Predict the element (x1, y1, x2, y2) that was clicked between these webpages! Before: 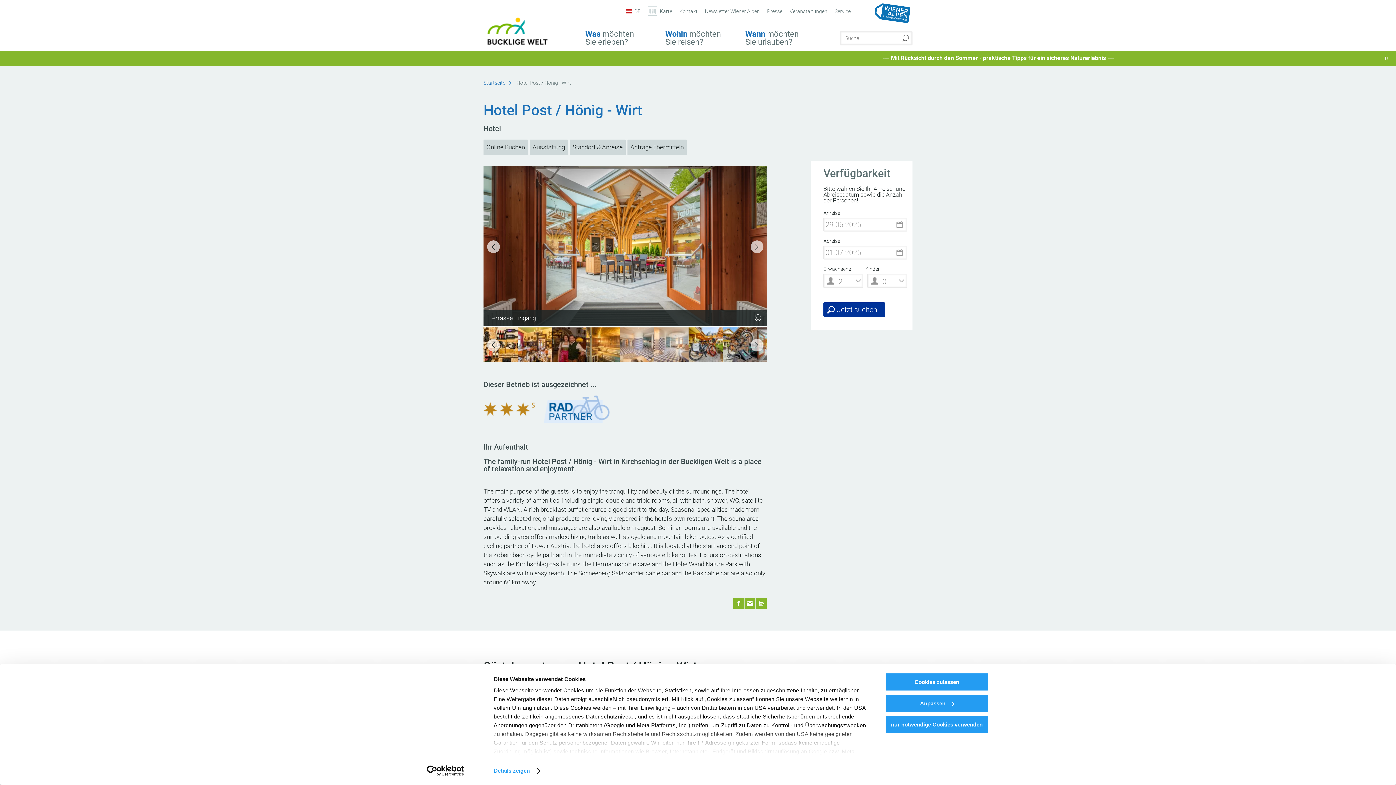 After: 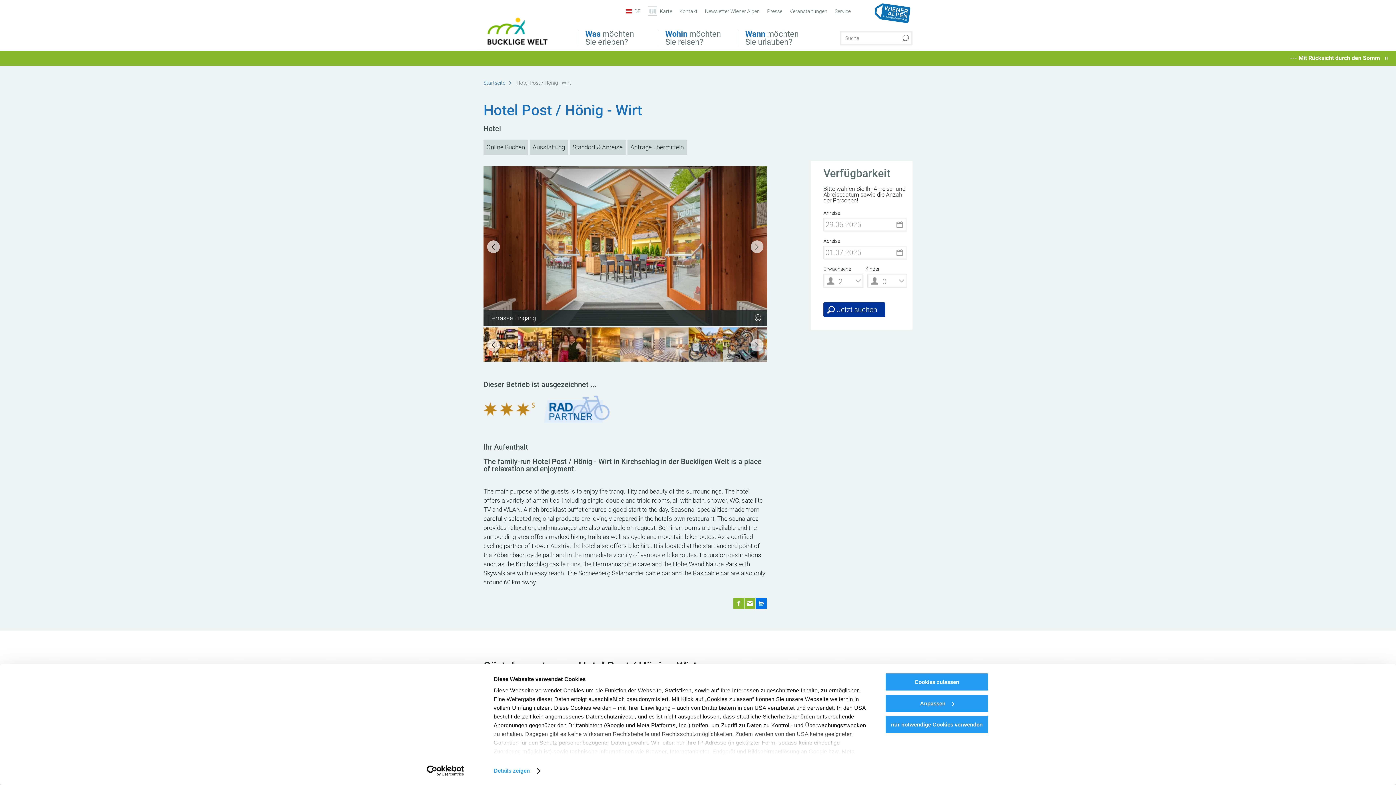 Action: bbox: (756, 561, 766, 572)